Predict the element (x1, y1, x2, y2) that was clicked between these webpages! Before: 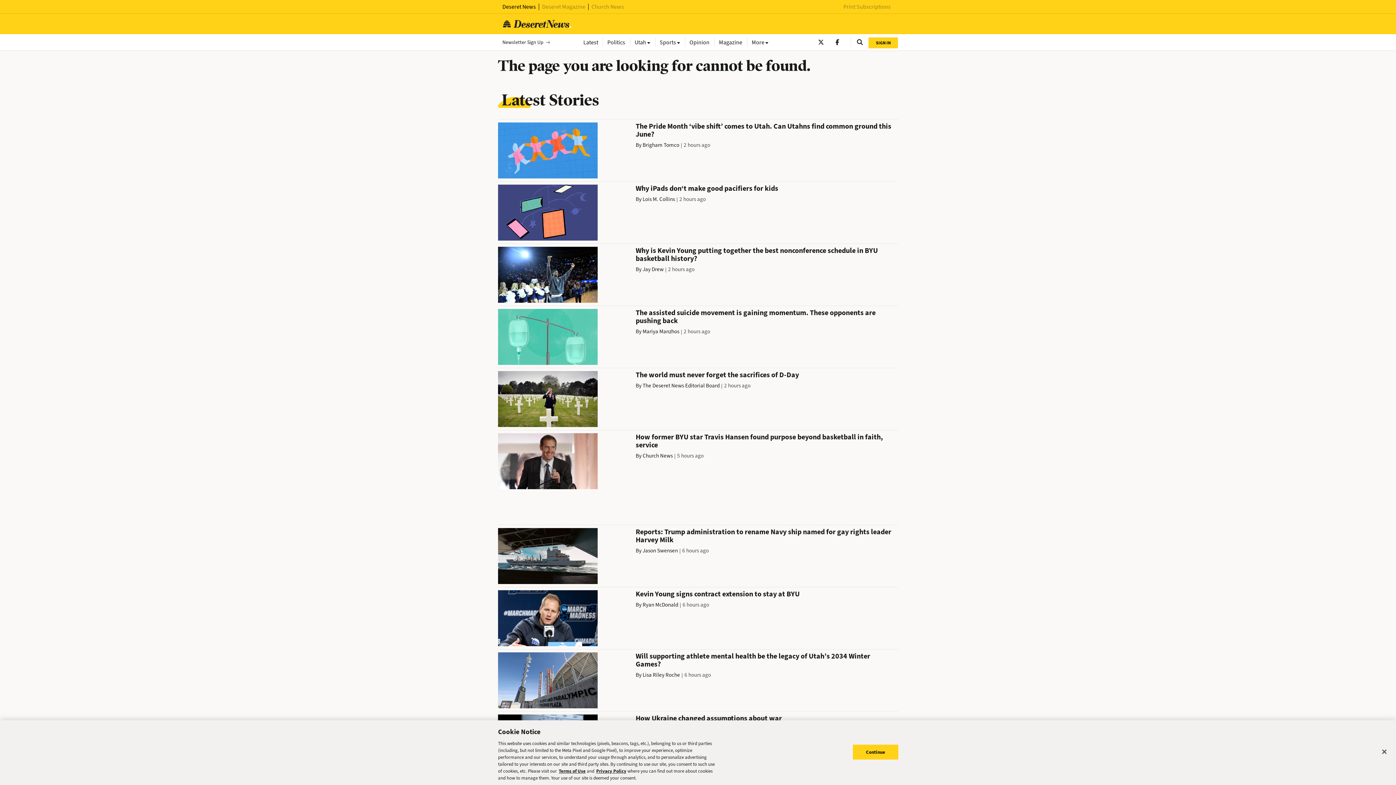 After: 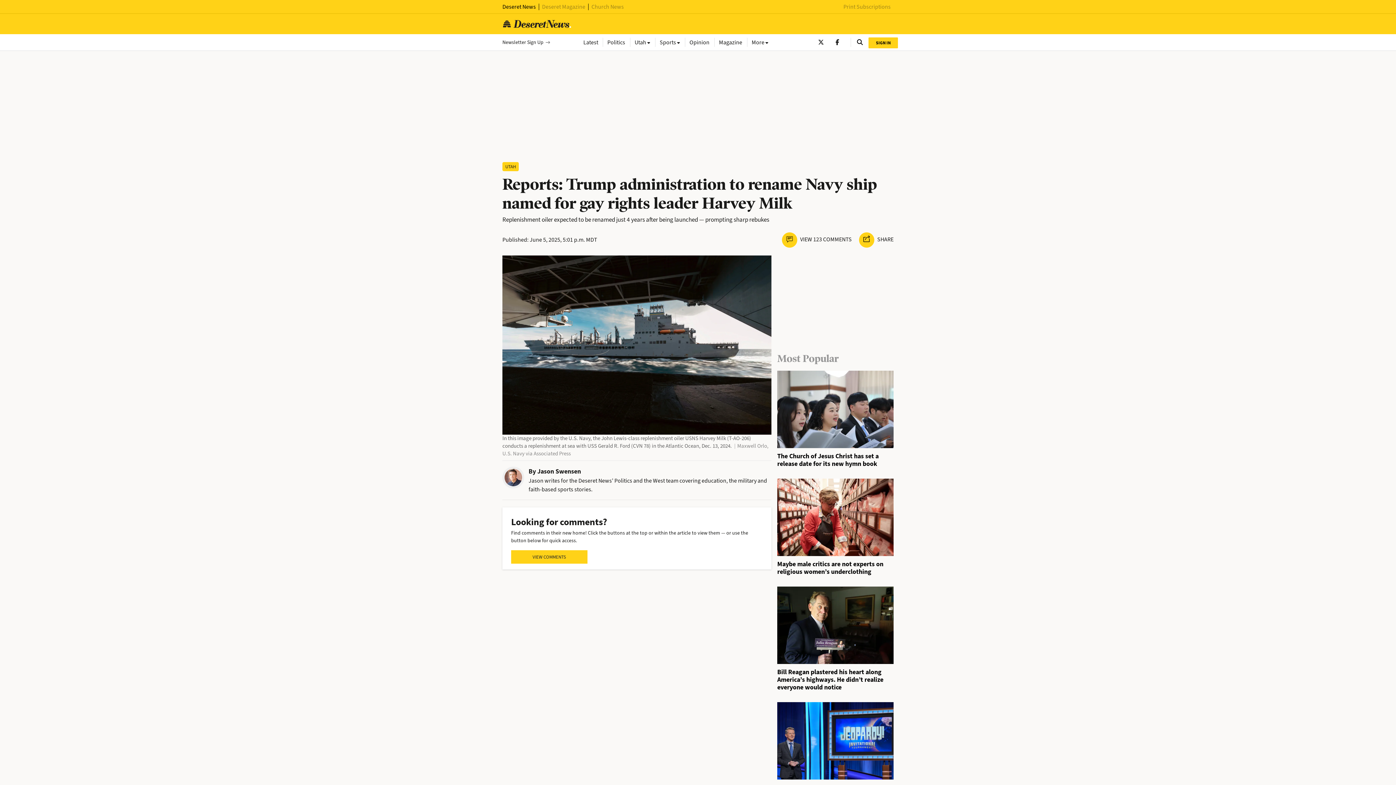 Action: bbox: (498, 552, 597, 559)